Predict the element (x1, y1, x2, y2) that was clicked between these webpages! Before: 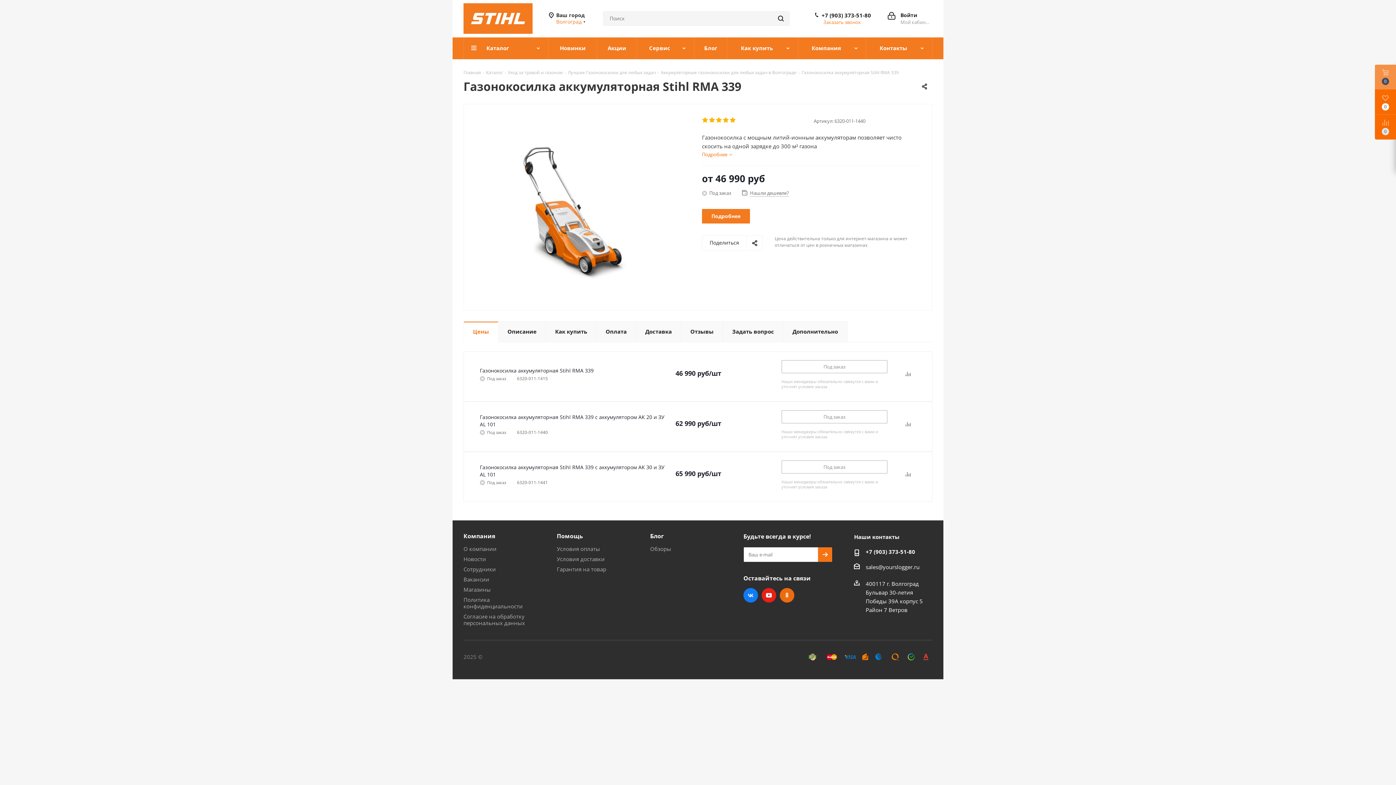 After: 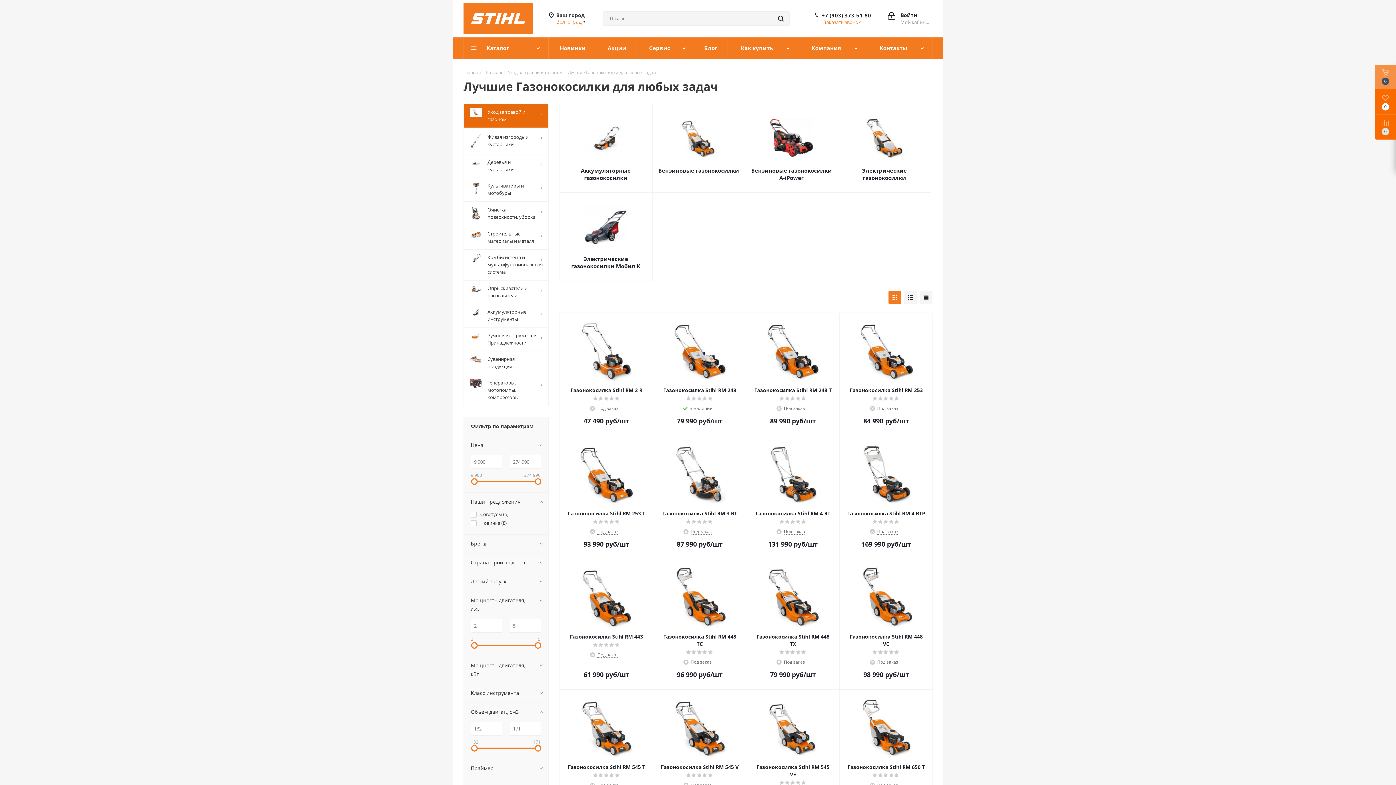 Action: label: Лучшие Газонокосилки для любых задач bbox: (568, 68, 656, 75)